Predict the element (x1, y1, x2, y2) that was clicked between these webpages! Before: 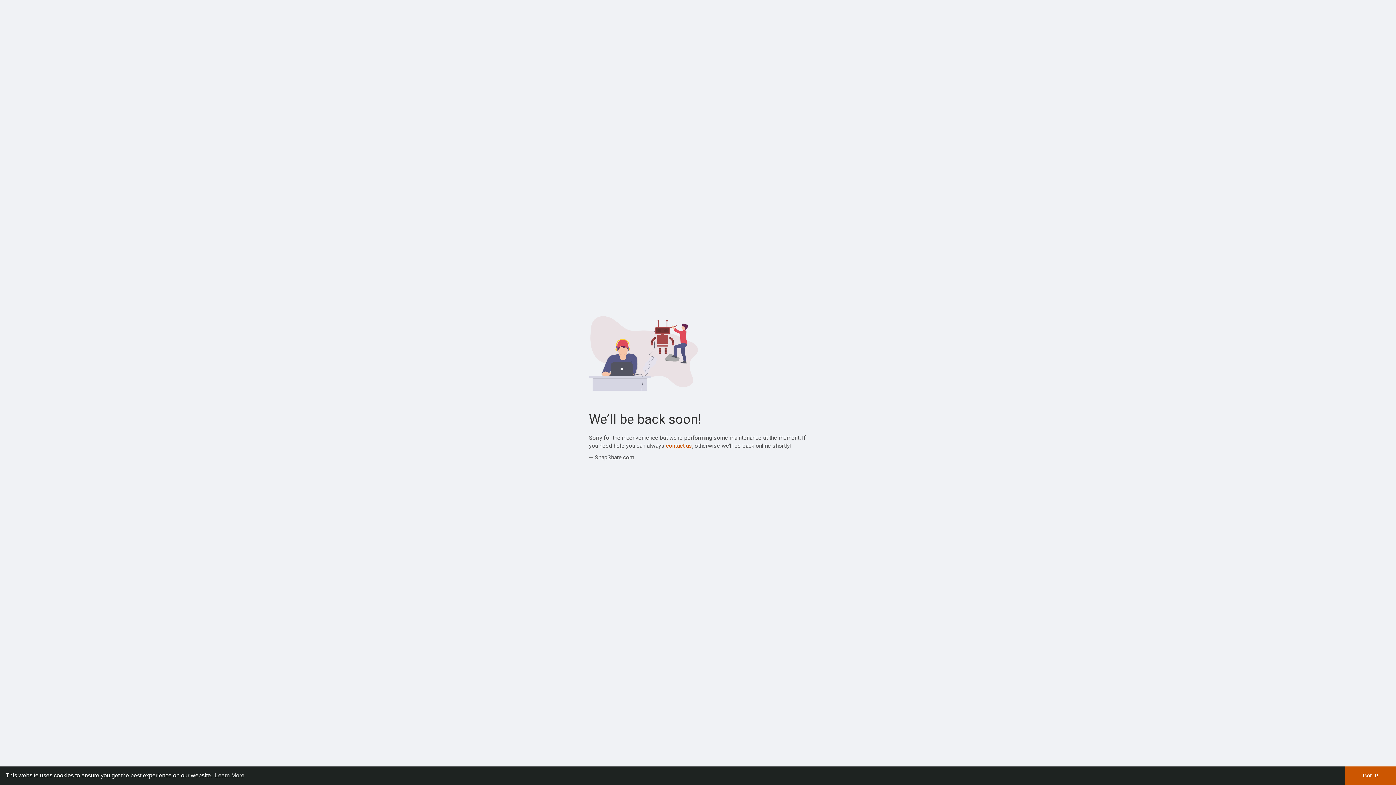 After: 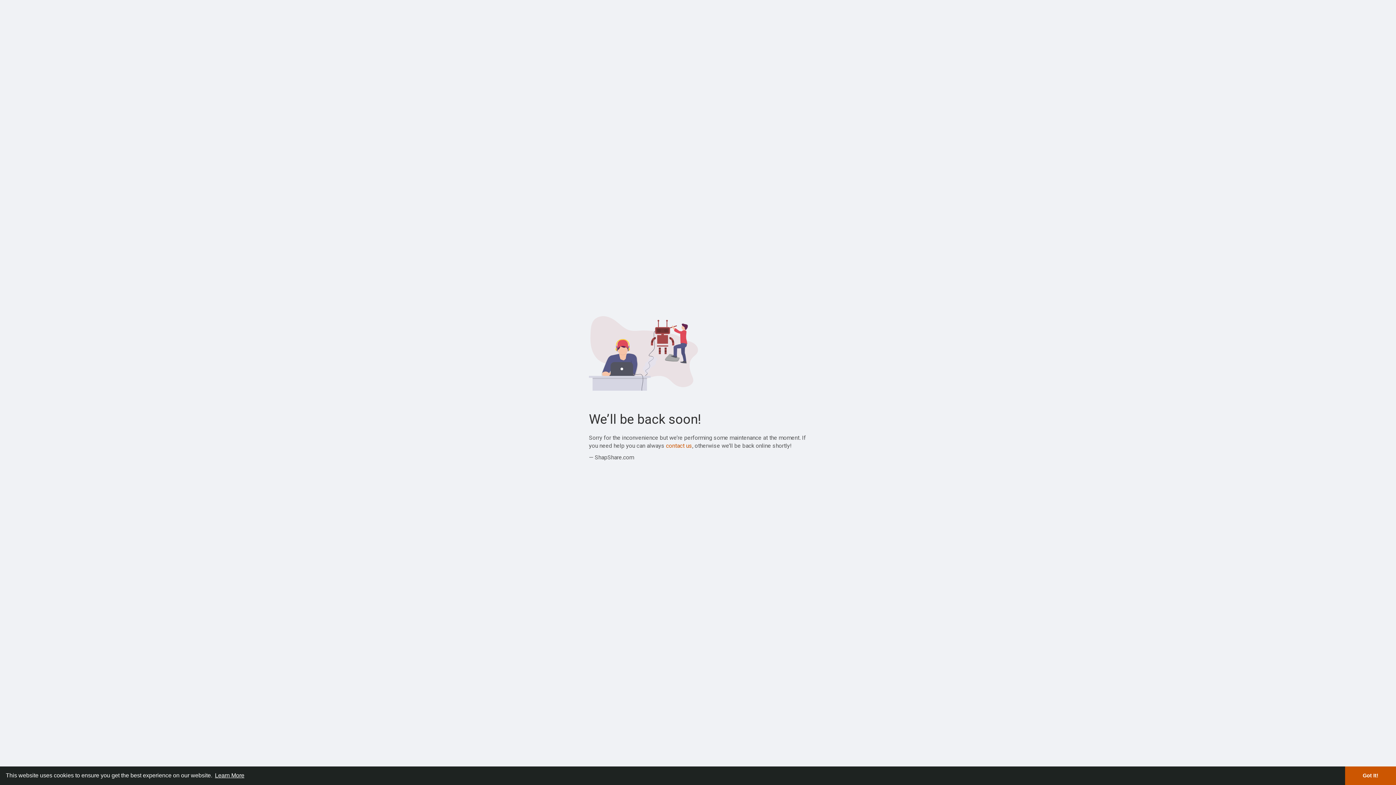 Action: label: learn more about cookies bbox: (213, 770, 245, 781)